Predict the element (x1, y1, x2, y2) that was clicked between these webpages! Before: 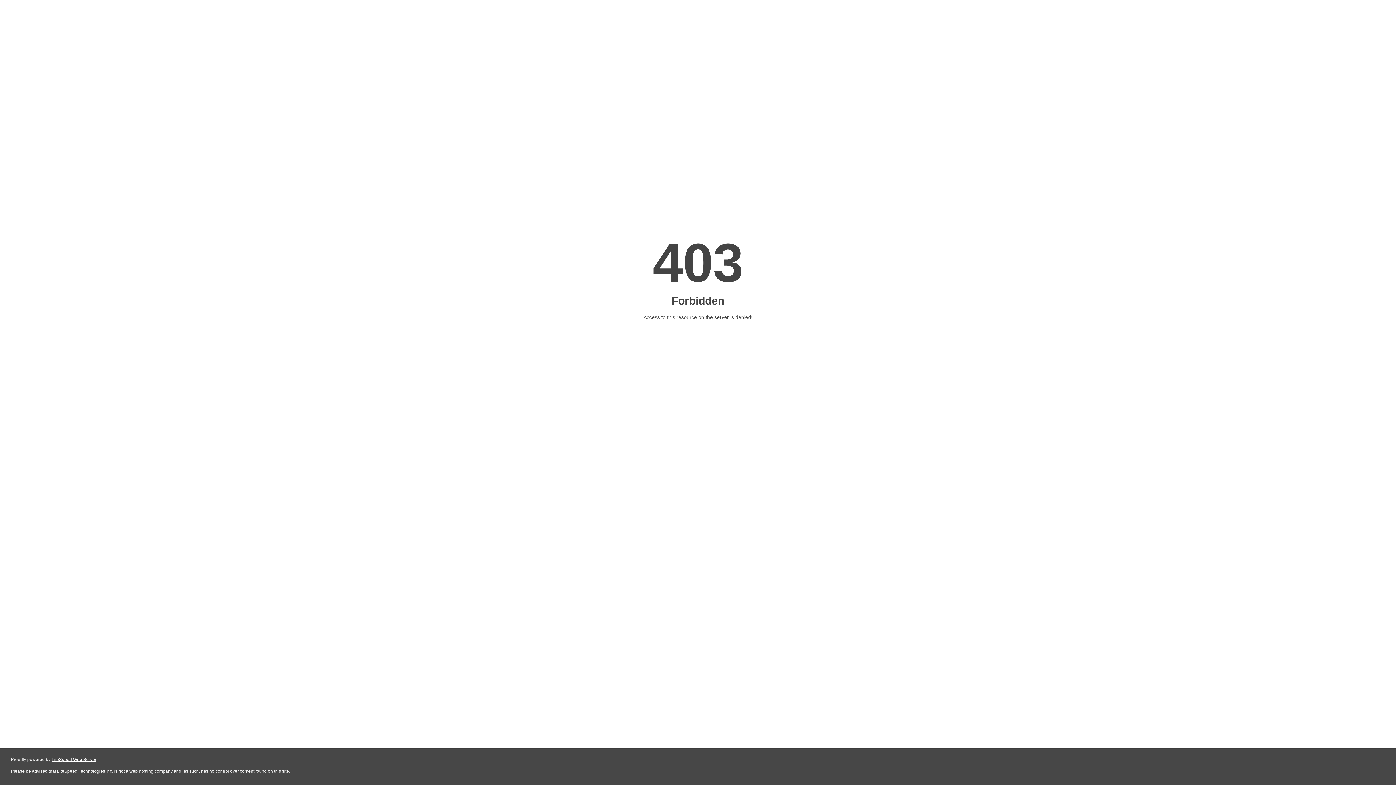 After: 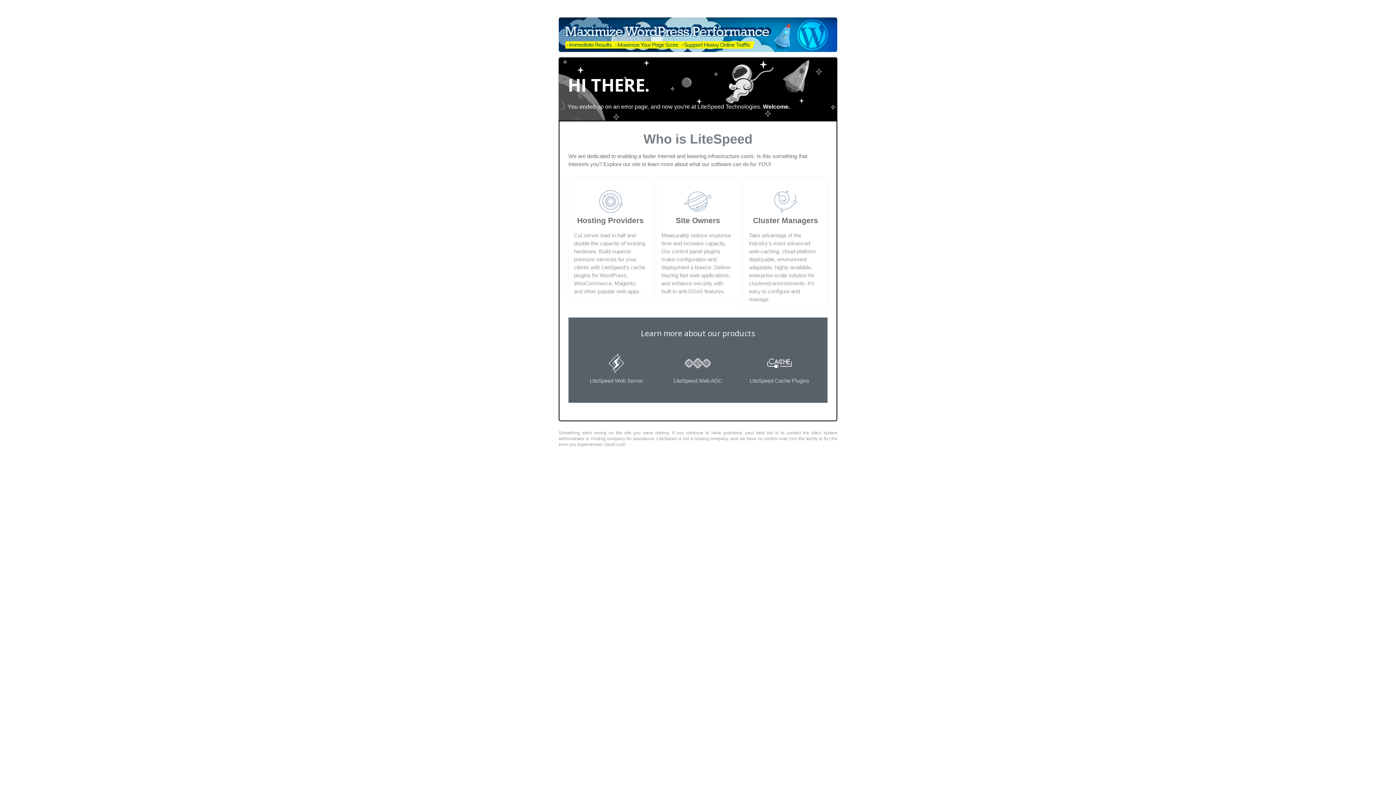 Action: bbox: (51, 757, 96, 762) label: LiteSpeed Web Server